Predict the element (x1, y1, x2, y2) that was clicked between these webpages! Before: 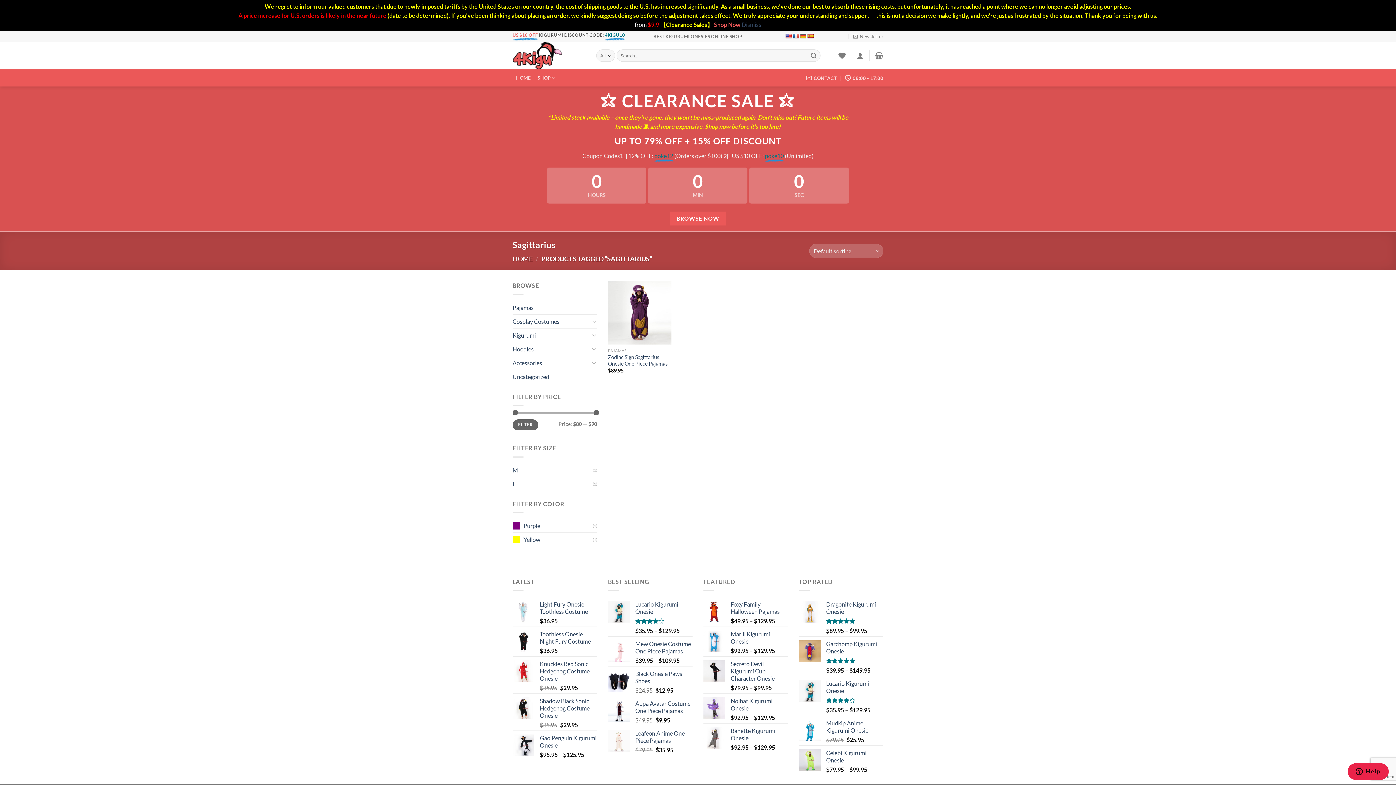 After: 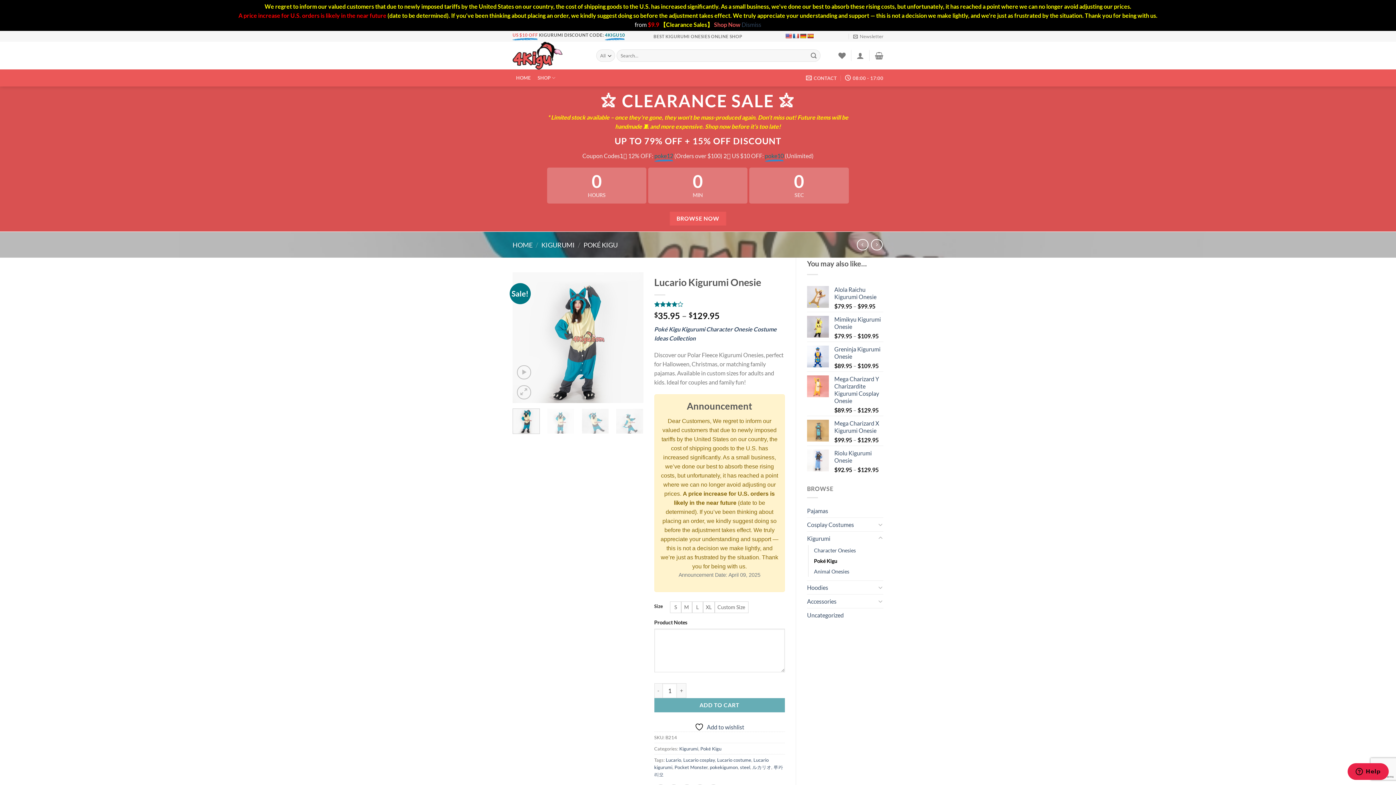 Action: label: Lucario Kigurumi Onesie bbox: (826, 680, 883, 694)